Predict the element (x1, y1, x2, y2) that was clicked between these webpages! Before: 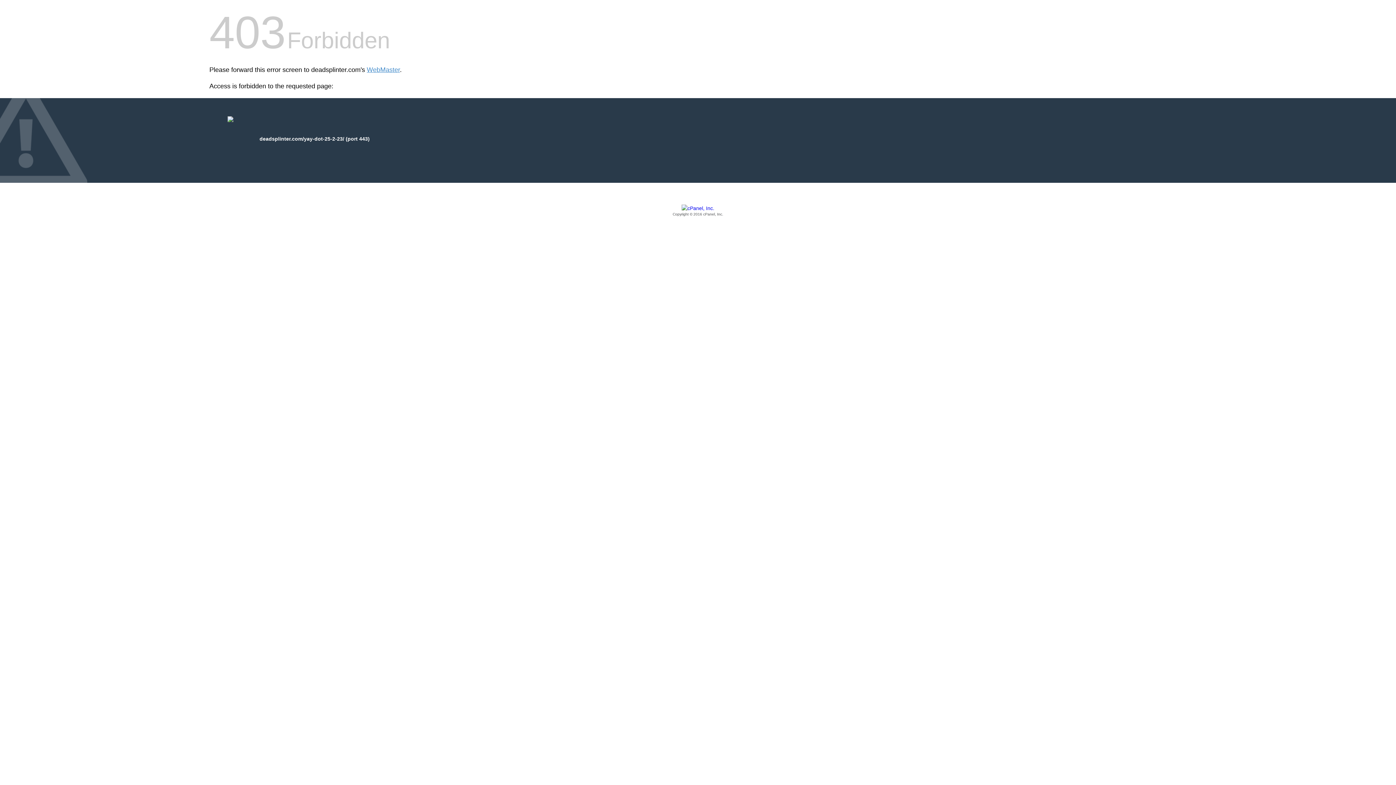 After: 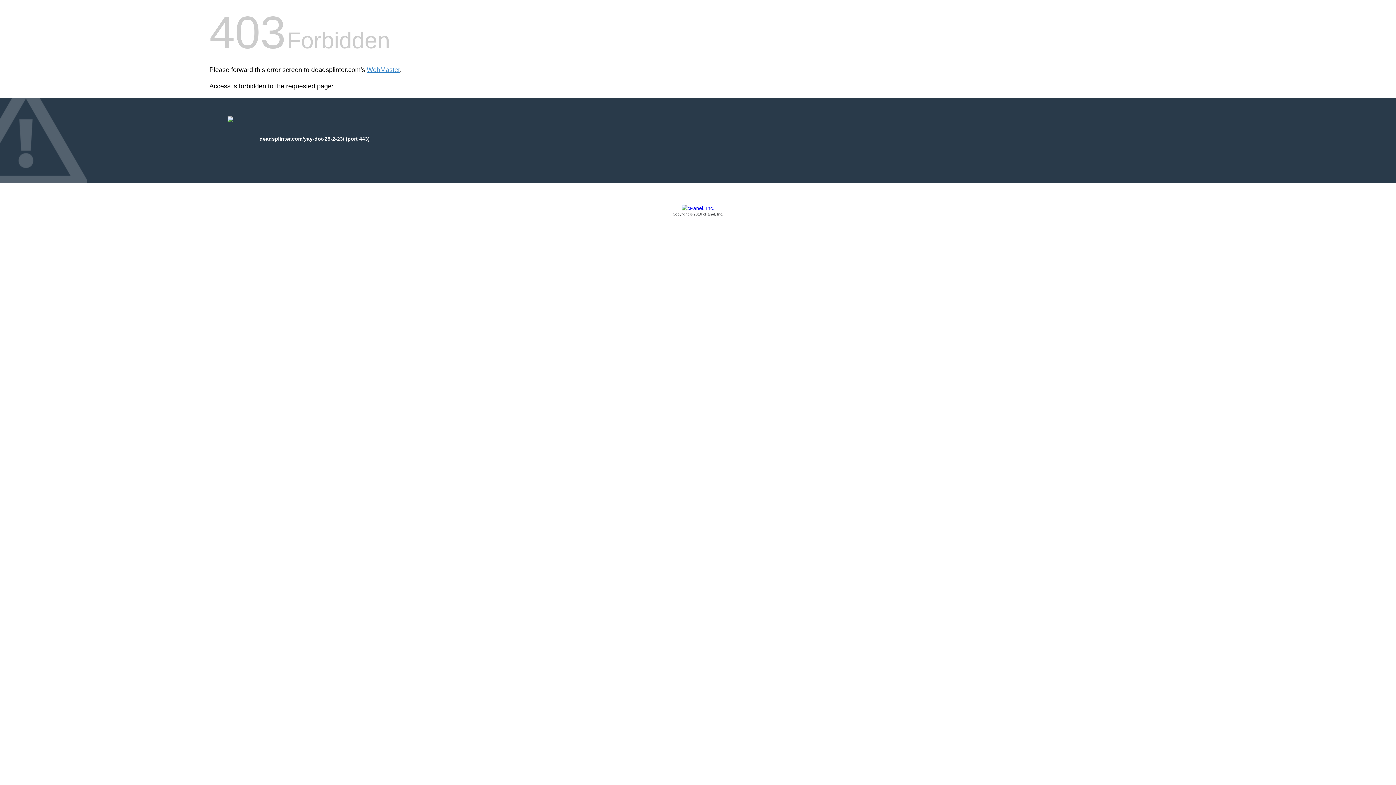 Action: bbox: (209, 205, 1186, 217) label: Copyright © 2016 cPanel, Inc.